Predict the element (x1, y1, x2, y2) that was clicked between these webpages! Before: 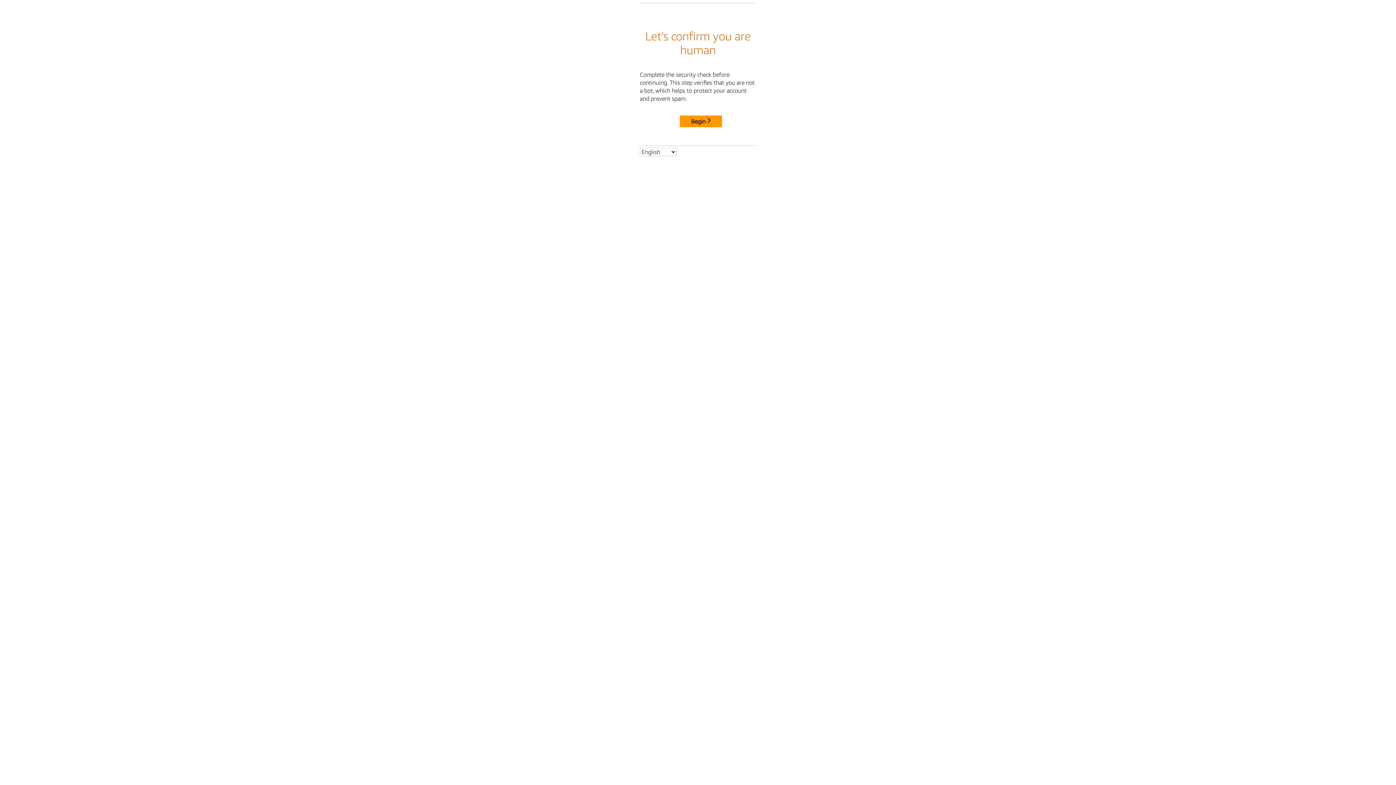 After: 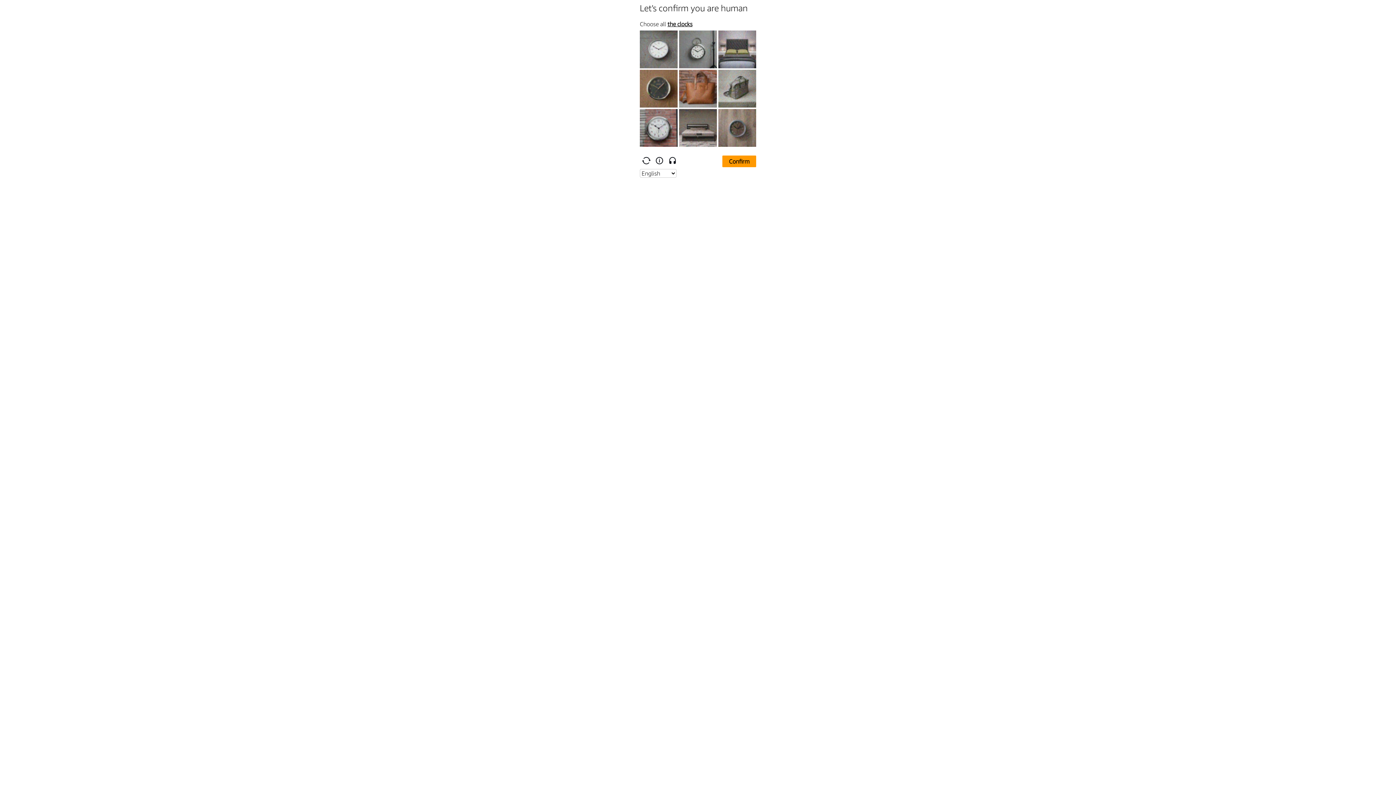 Action: bbox: (680, 115, 722, 127) label: Begin